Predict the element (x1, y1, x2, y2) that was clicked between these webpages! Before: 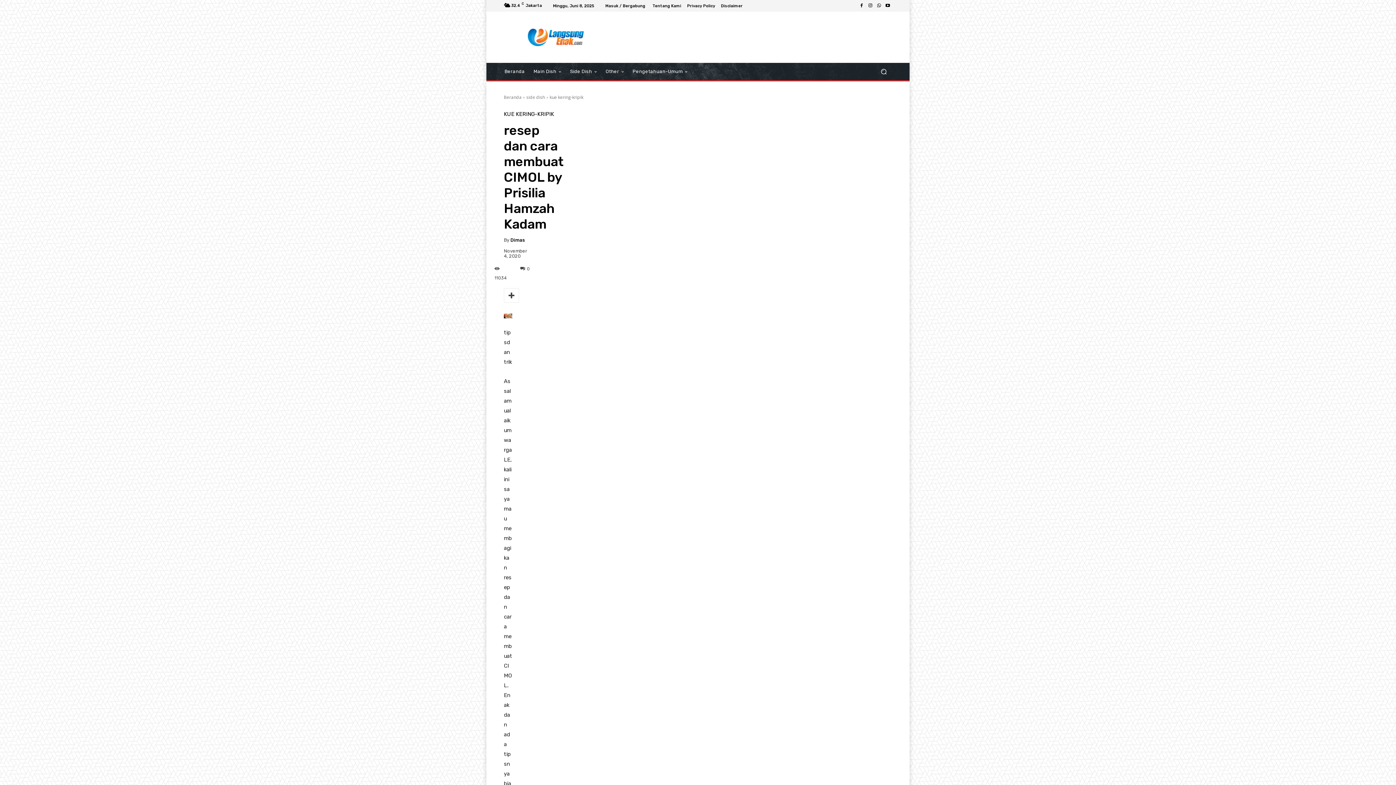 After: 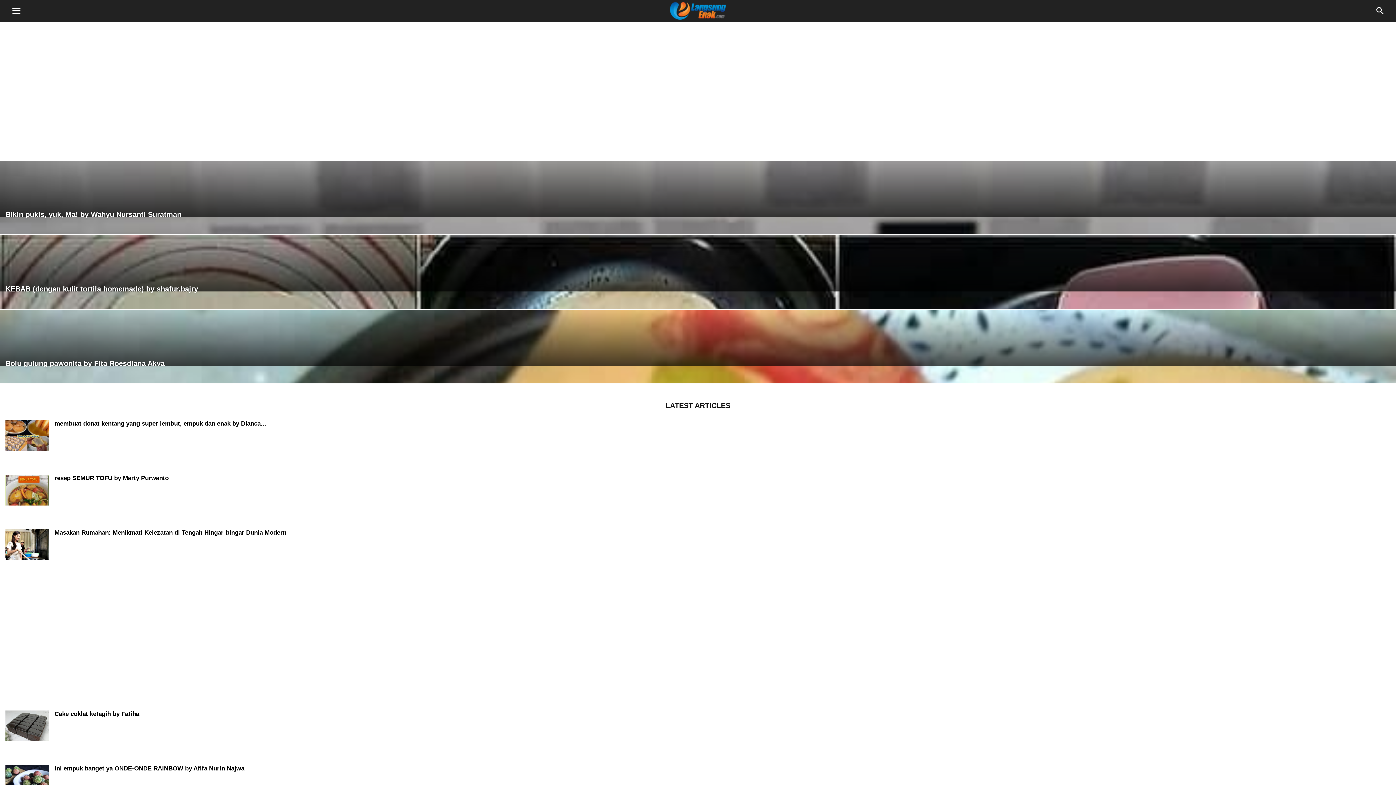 Action: bbox: (874, 1, 883, 10)